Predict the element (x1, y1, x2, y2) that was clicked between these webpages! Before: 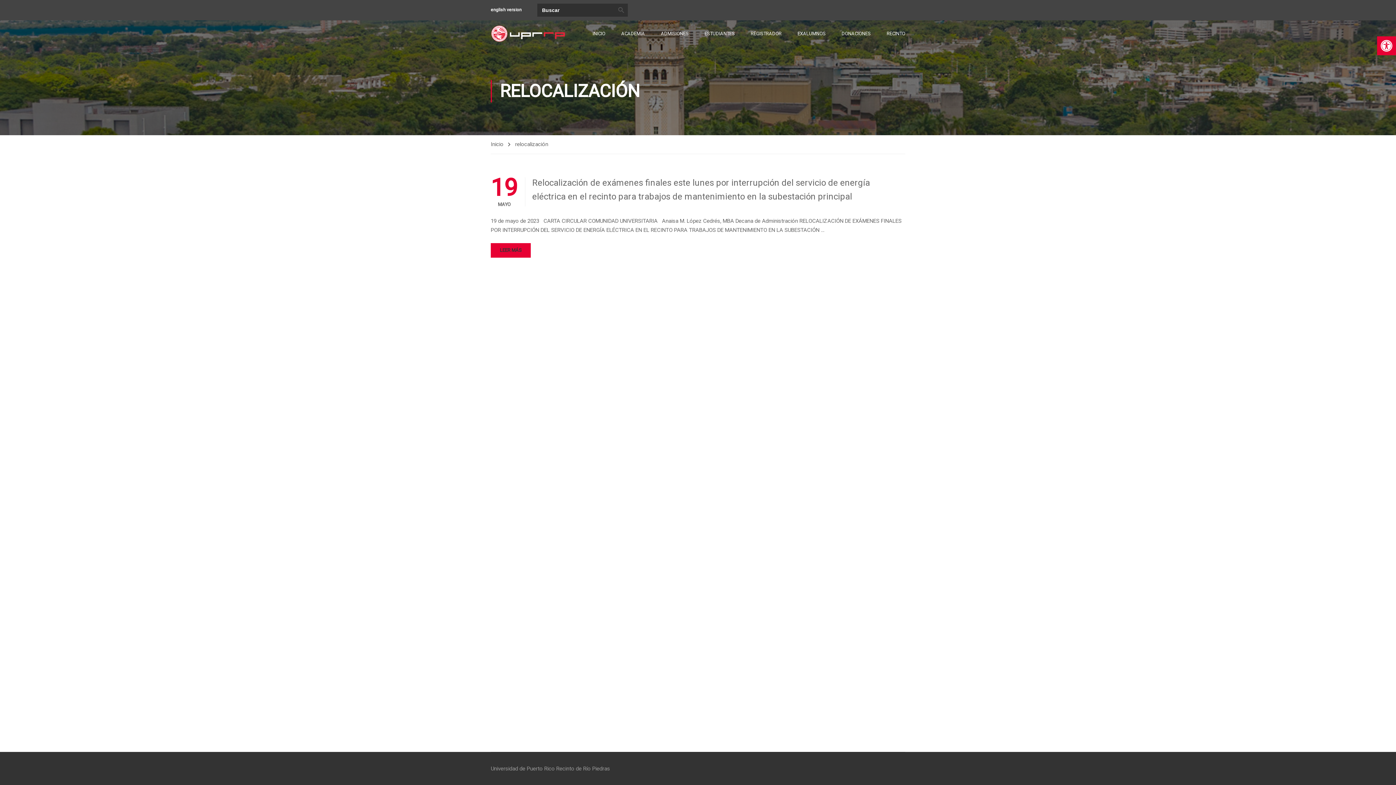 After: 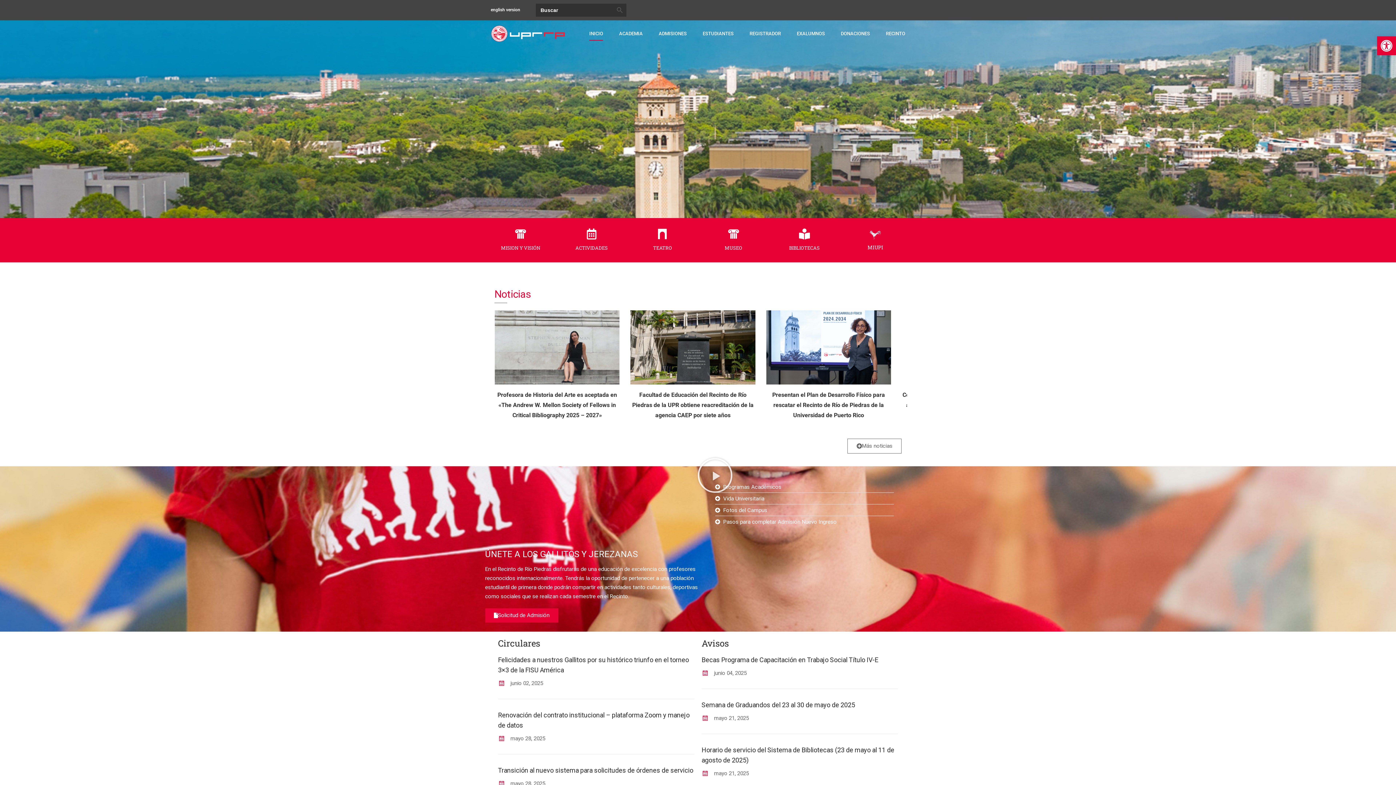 Action: bbox: (585, 22, 612, 44) label: INICIO